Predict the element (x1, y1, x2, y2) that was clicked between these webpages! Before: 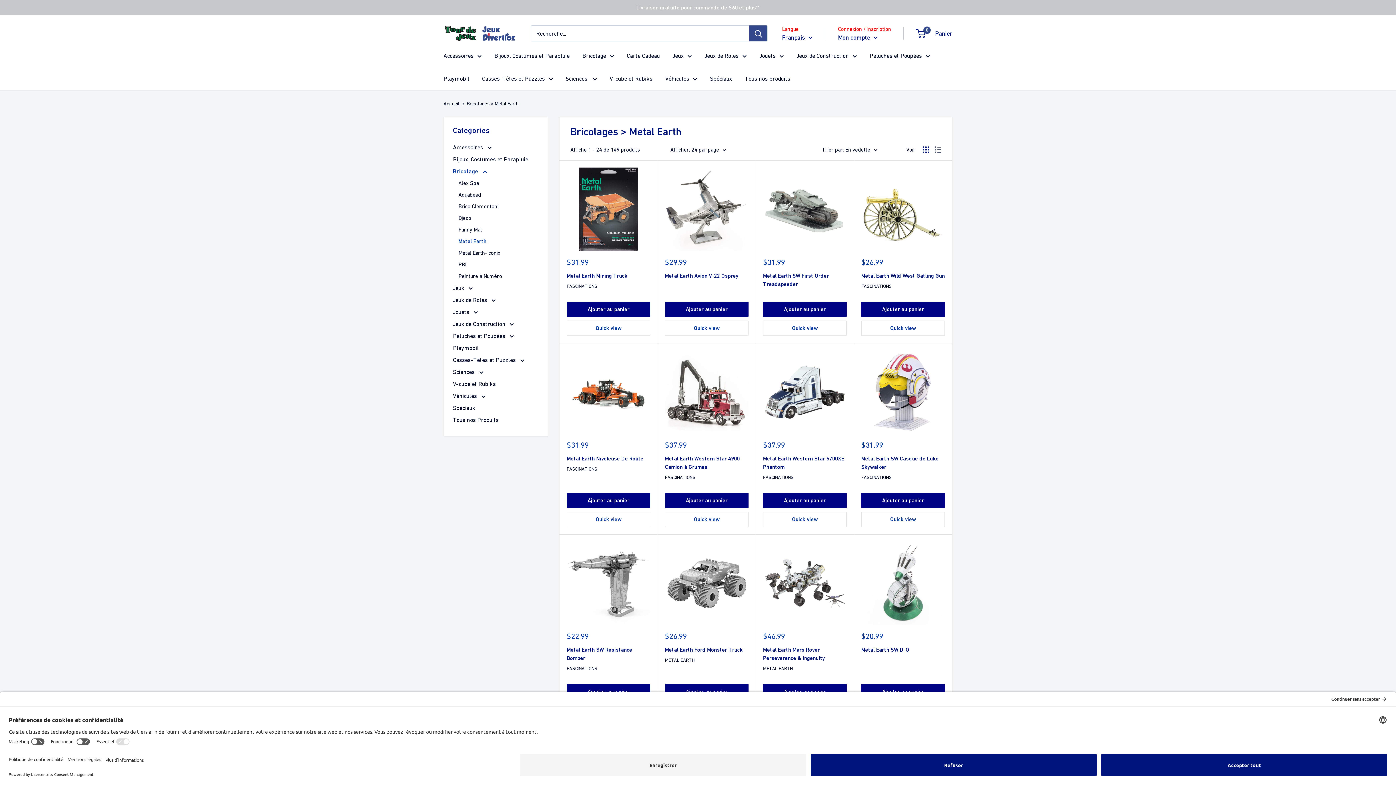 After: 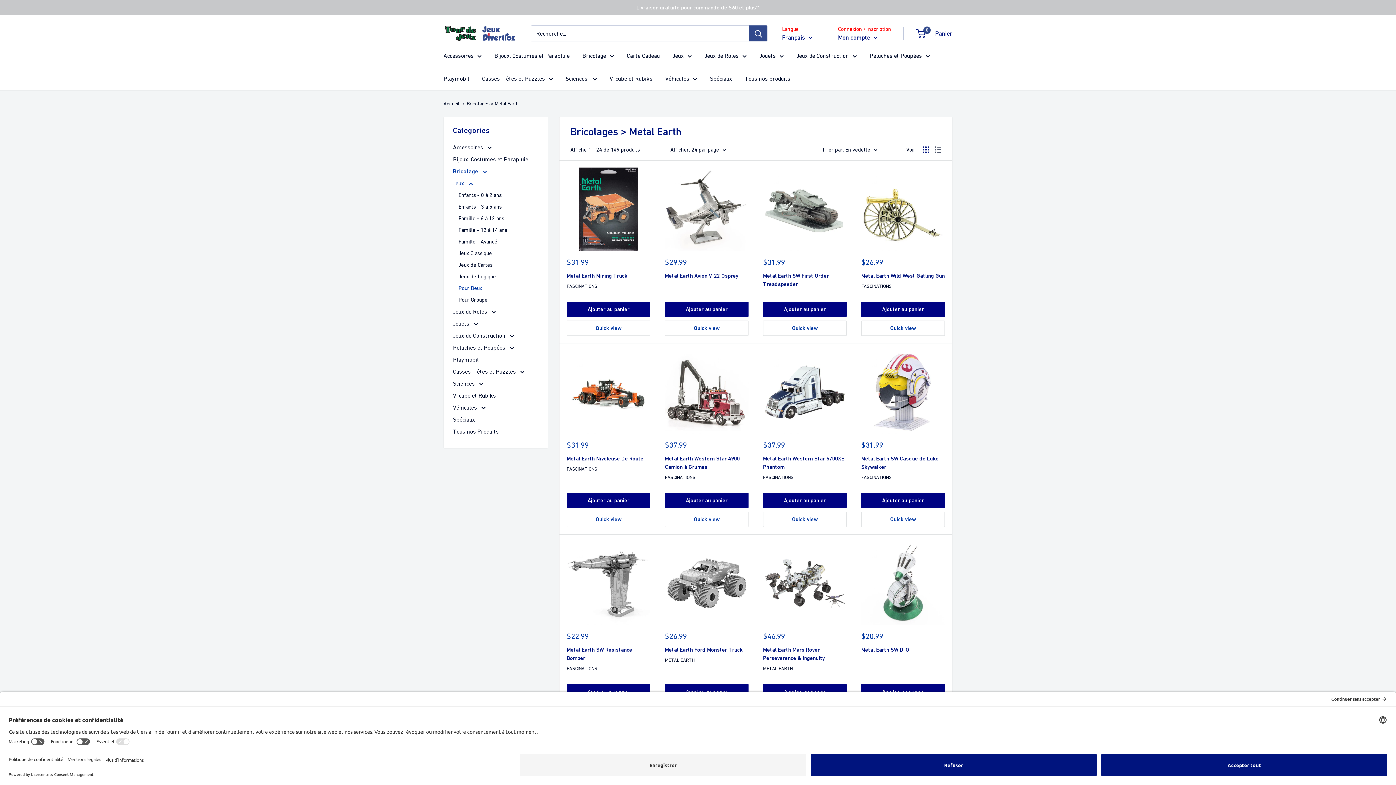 Action: bbox: (453, 282, 538, 294) label: Jeux 